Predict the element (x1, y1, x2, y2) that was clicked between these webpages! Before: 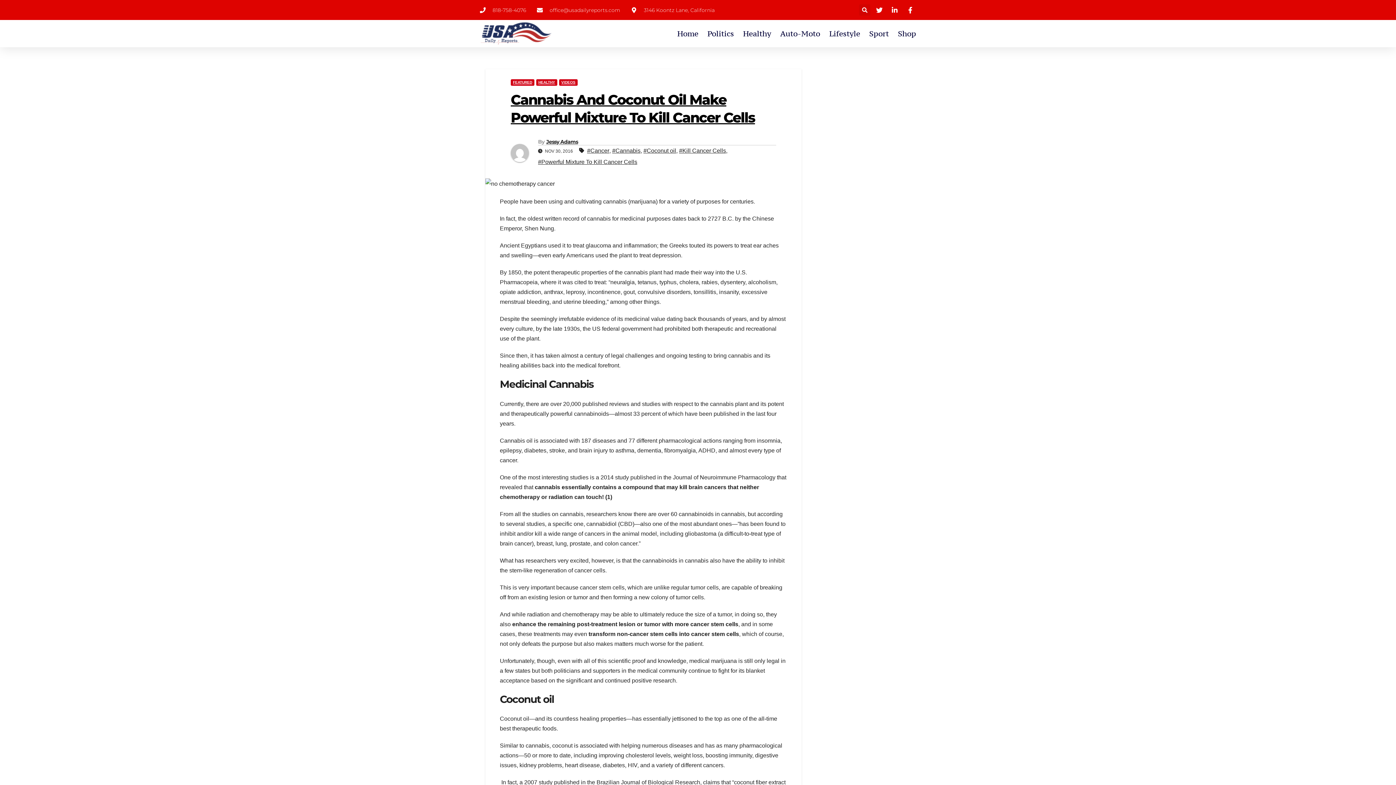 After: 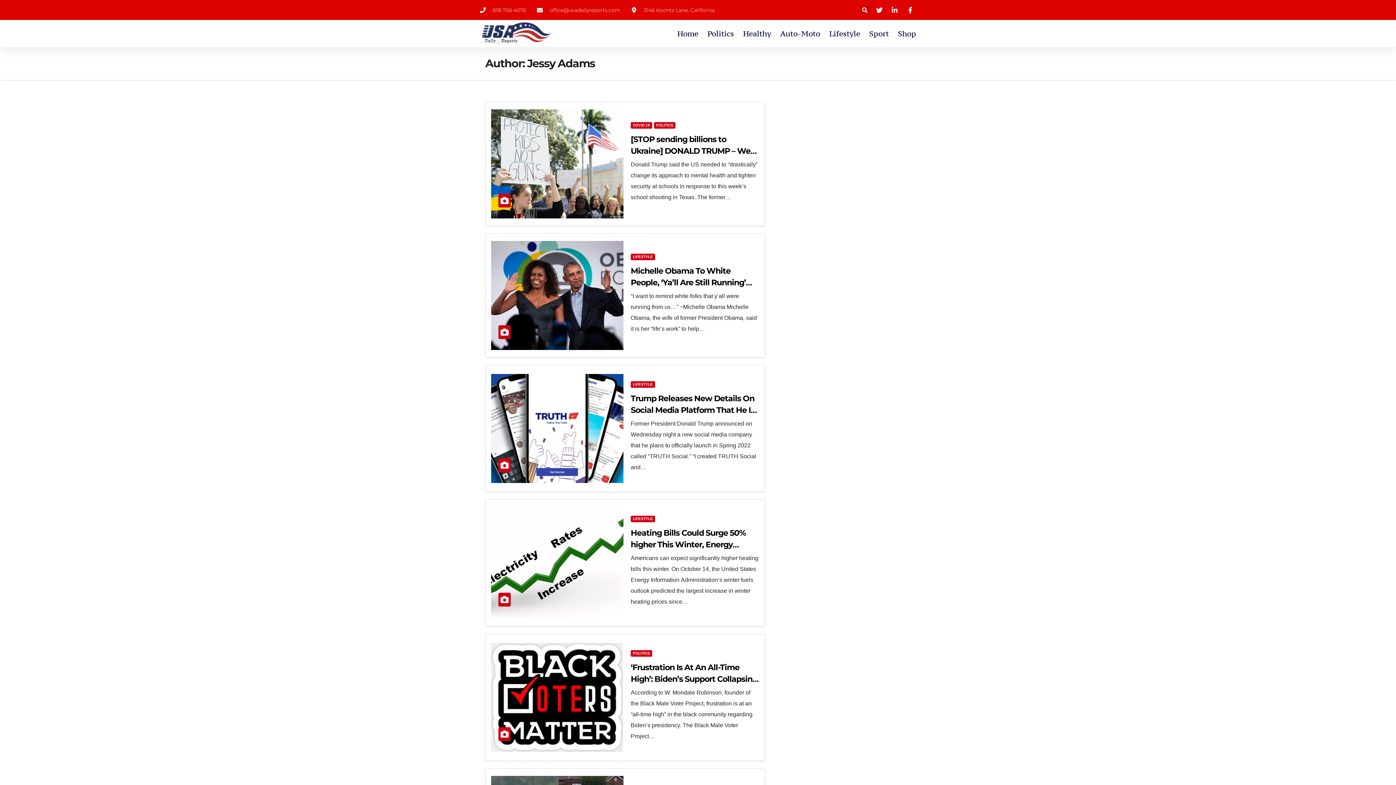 Action: bbox: (510, 143, 538, 162)